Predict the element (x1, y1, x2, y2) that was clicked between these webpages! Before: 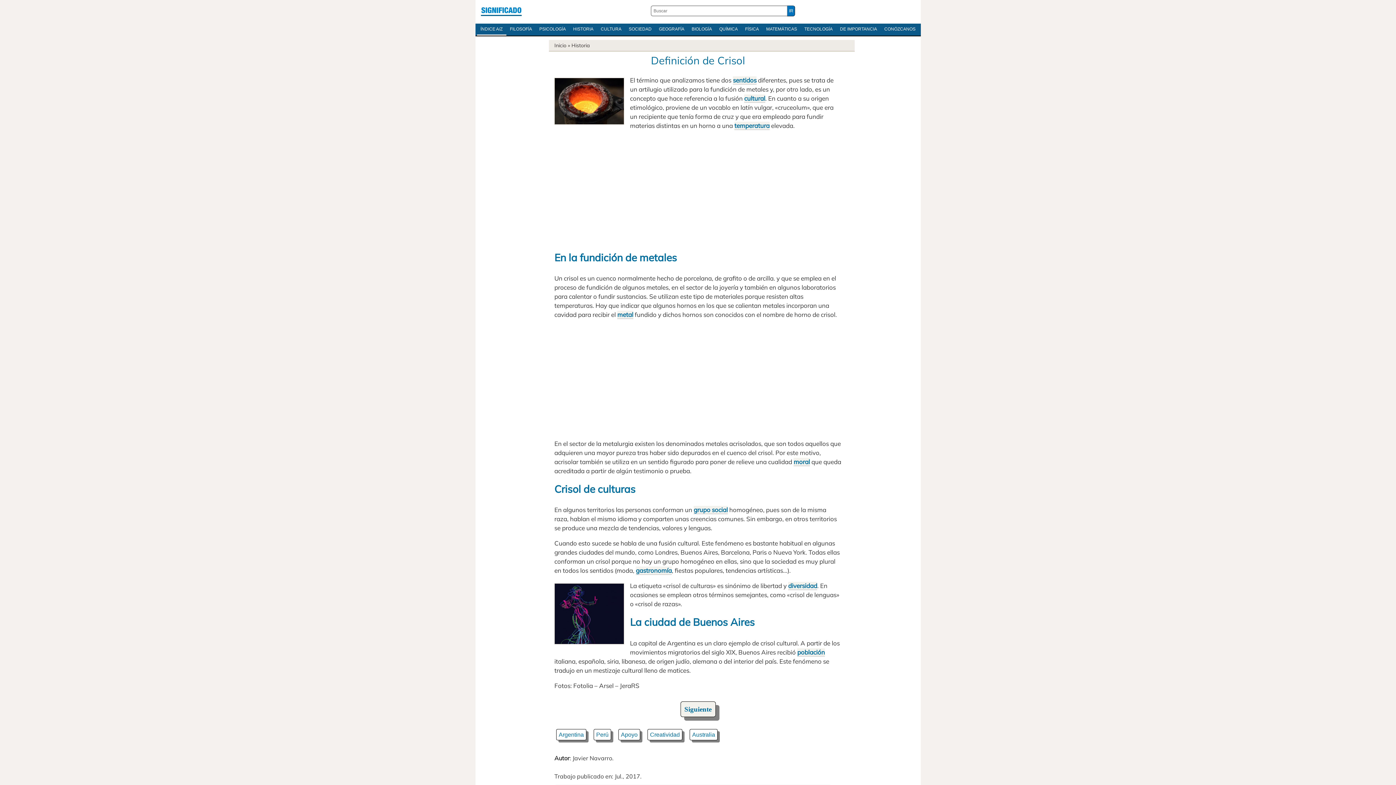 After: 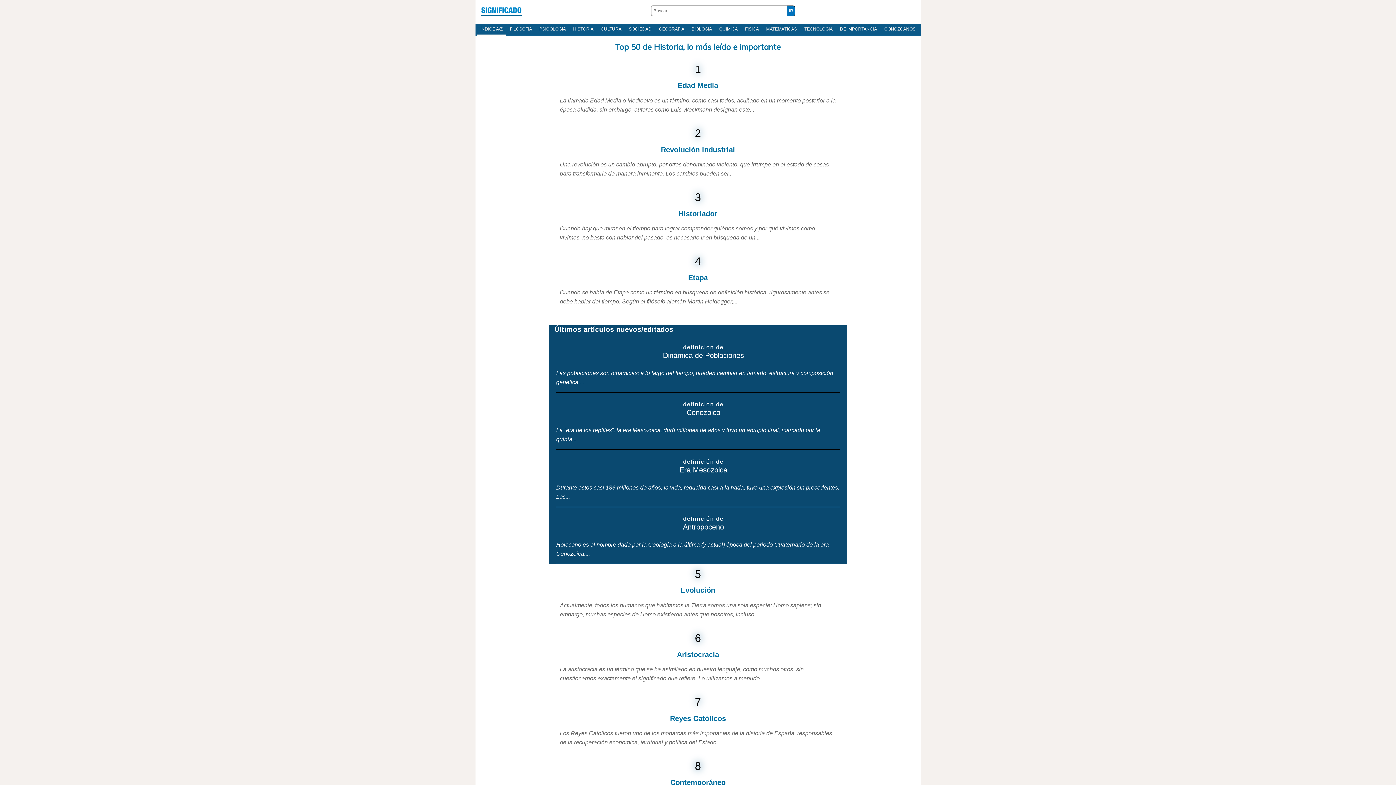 Action: label: Historia bbox: (571, 42, 589, 48)